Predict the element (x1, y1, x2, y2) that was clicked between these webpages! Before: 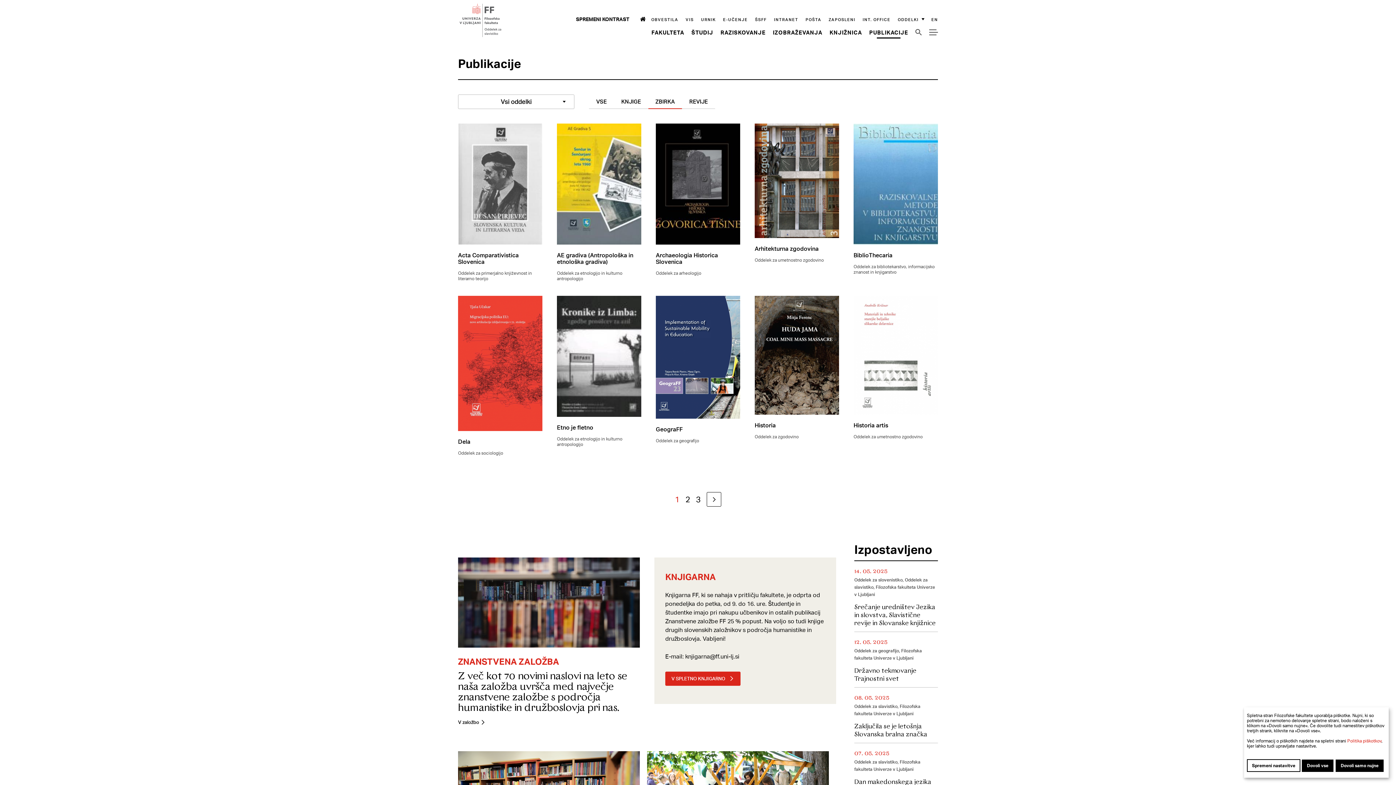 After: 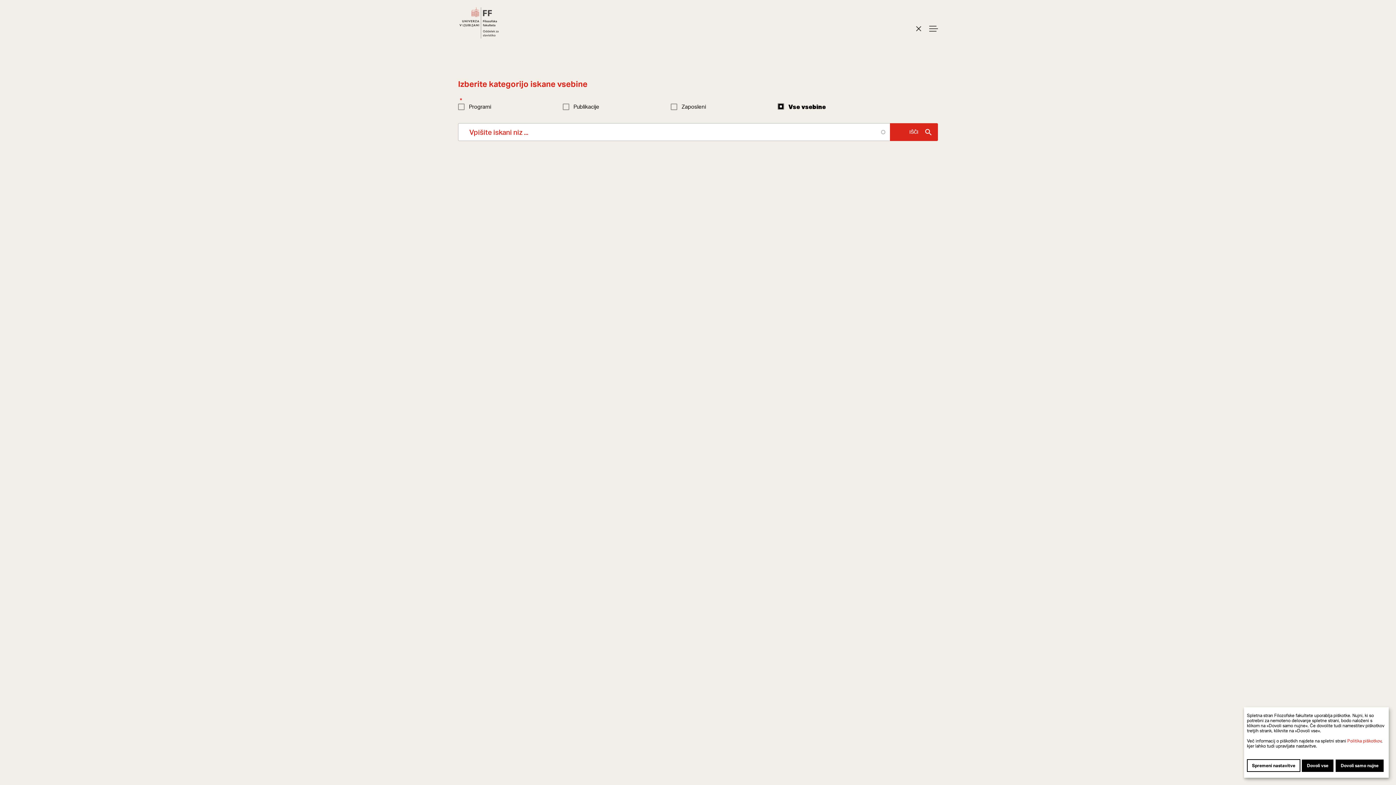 Action: label: Iskalnik bbox: (915, 29, 922, 35)